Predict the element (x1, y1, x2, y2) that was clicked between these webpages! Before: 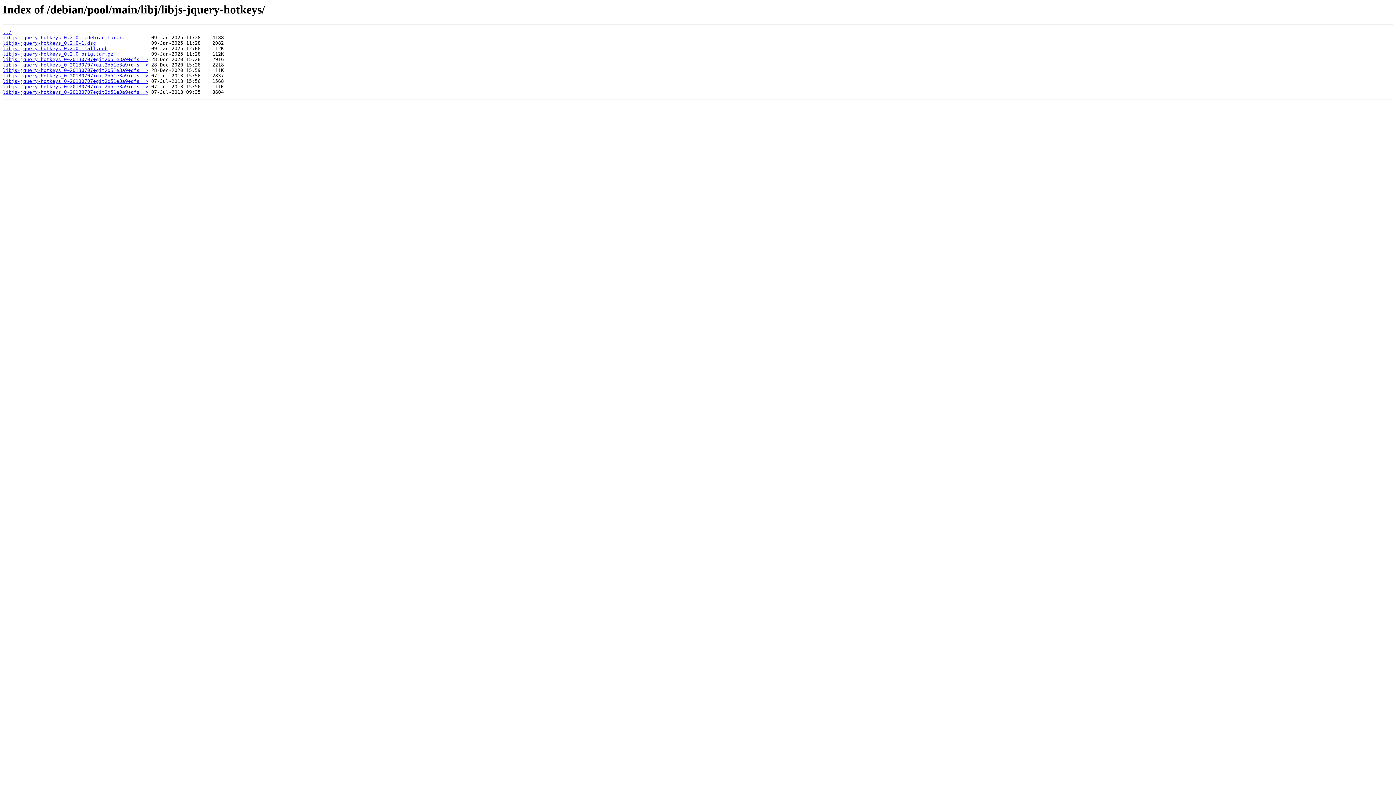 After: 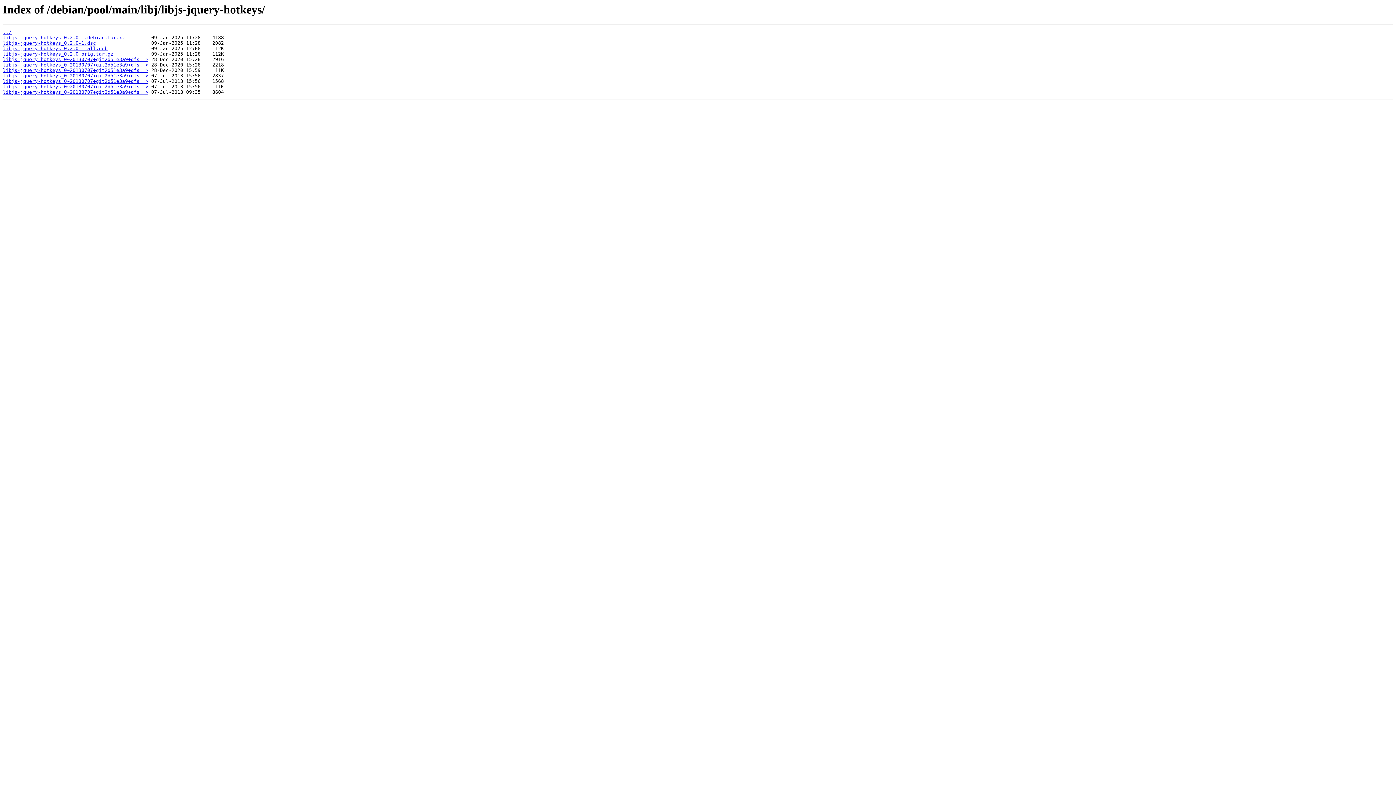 Action: label: libjs-jquery-hotkeys_0~20130707+git2d51e3a9+dfs..> bbox: (2, 84, 148, 89)